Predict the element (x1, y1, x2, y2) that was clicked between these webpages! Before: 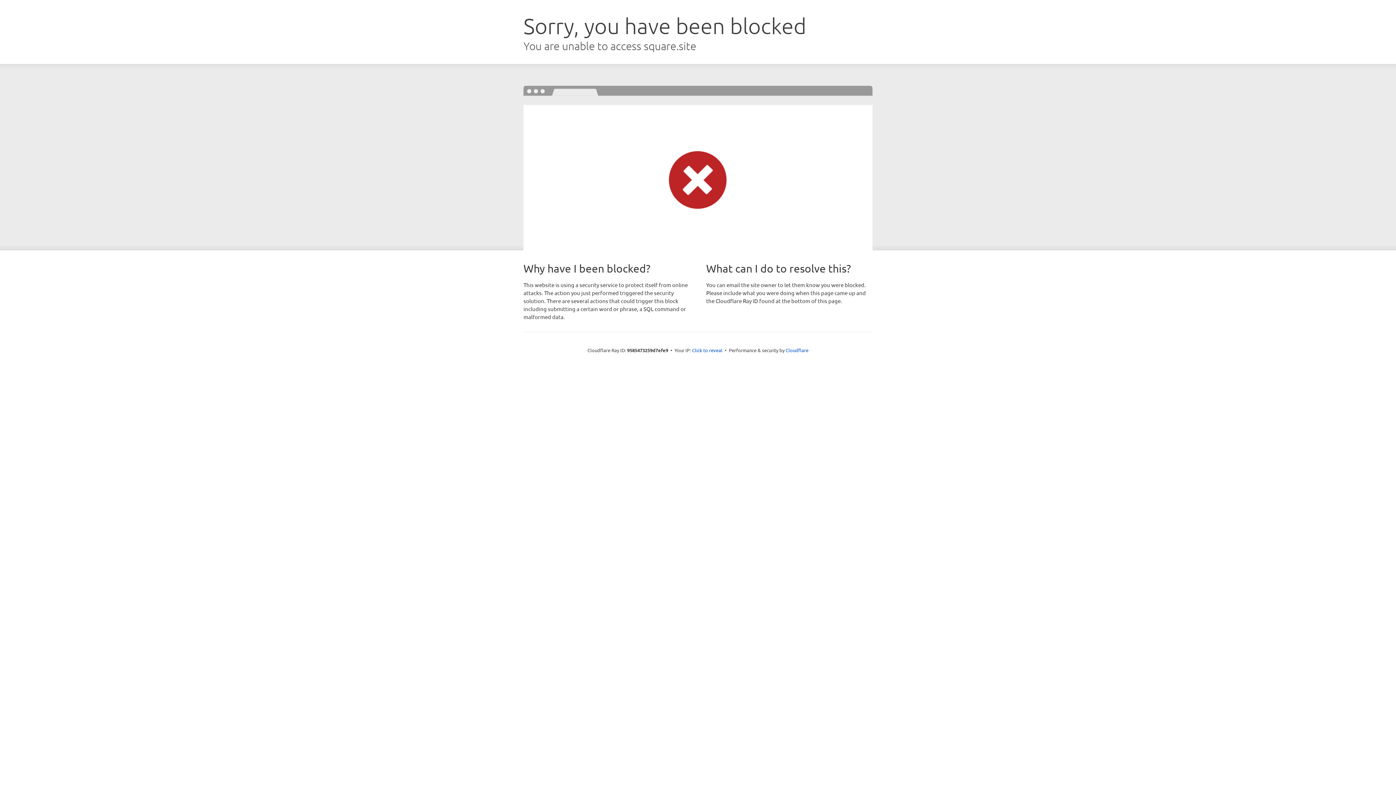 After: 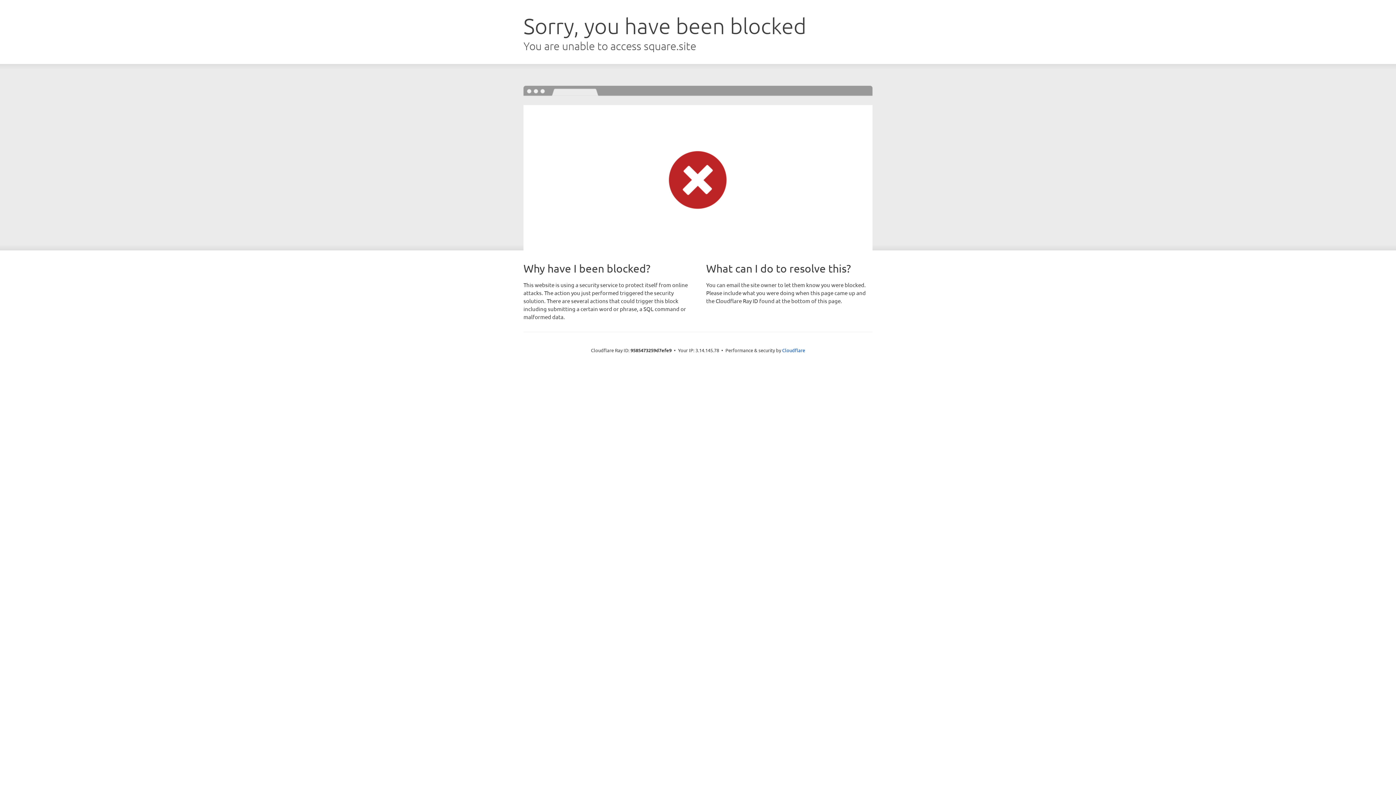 Action: bbox: (692, 346, 722, 353) label: Click to reveal